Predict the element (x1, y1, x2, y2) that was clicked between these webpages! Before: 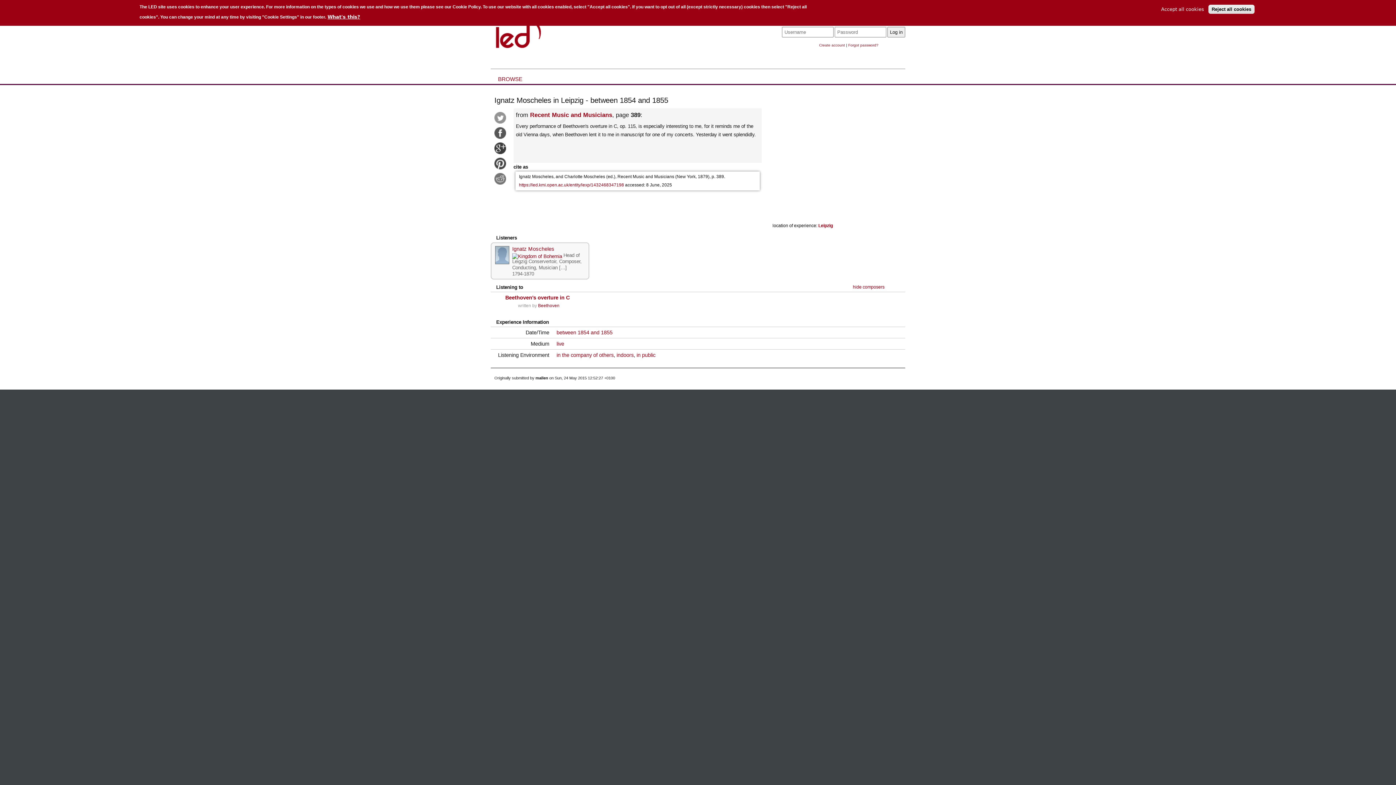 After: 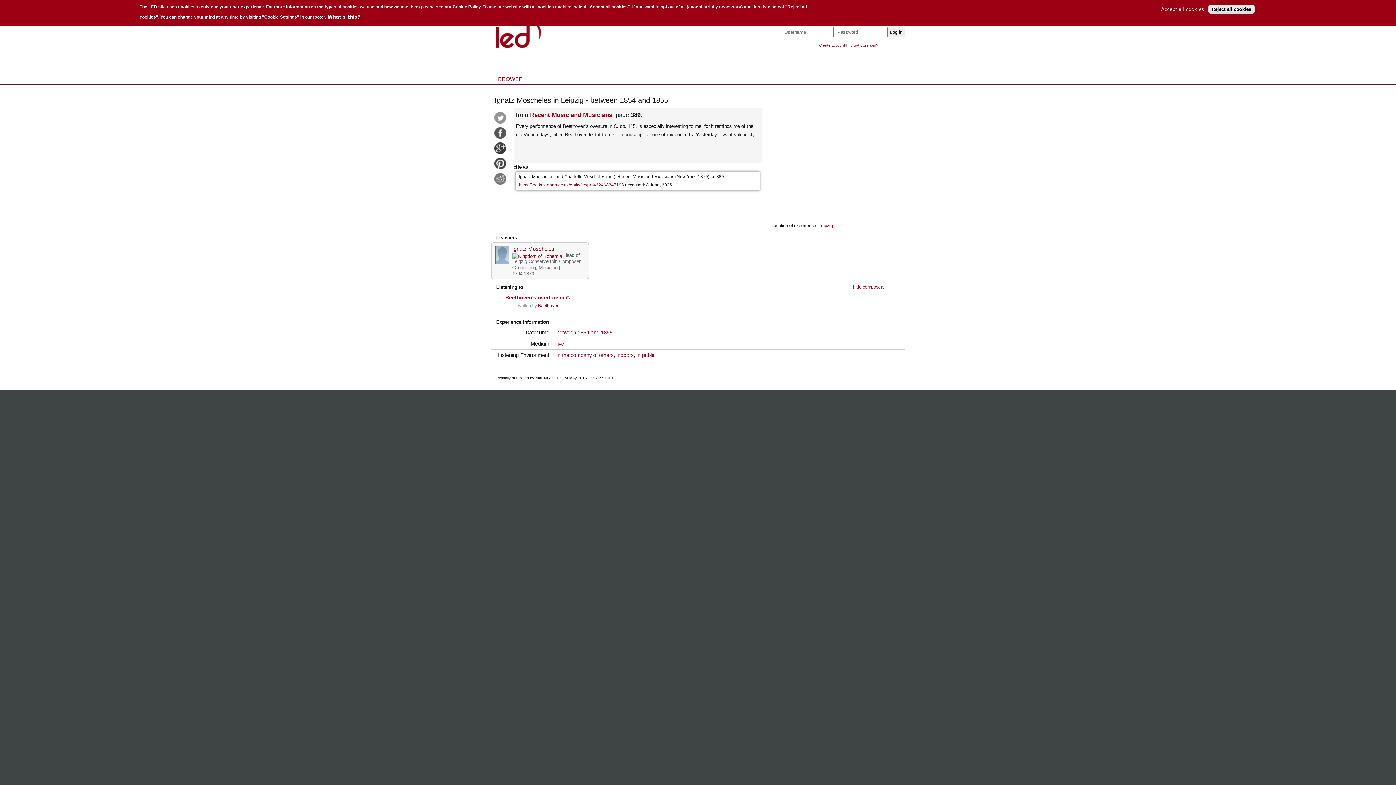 Action: label: https://led.kmi.open.ac.uk/entity/lexp/1432468347198 bbox: (519, 182, 624, 187)